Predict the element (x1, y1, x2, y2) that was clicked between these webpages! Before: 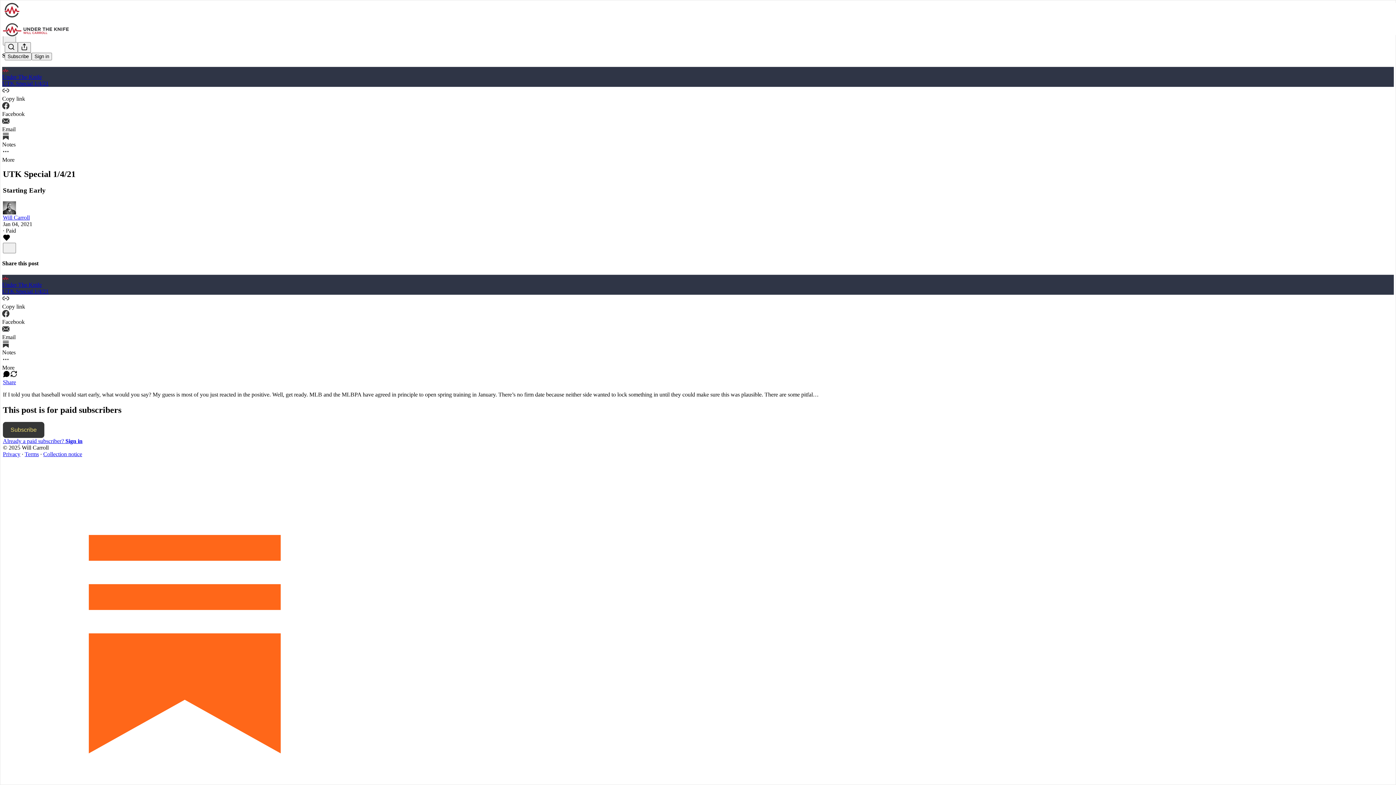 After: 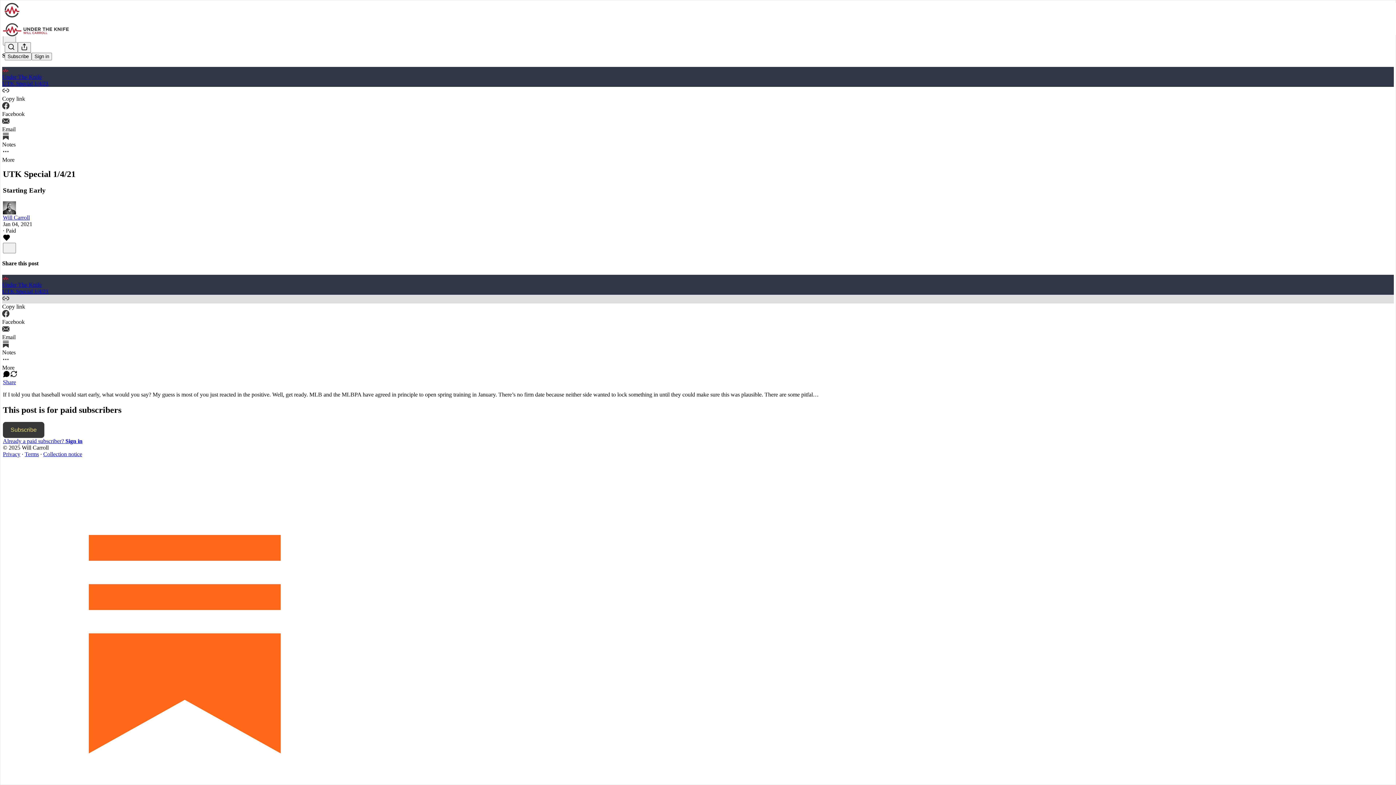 Action: bbox: (2, 294, 1394, 310) label: Copy link